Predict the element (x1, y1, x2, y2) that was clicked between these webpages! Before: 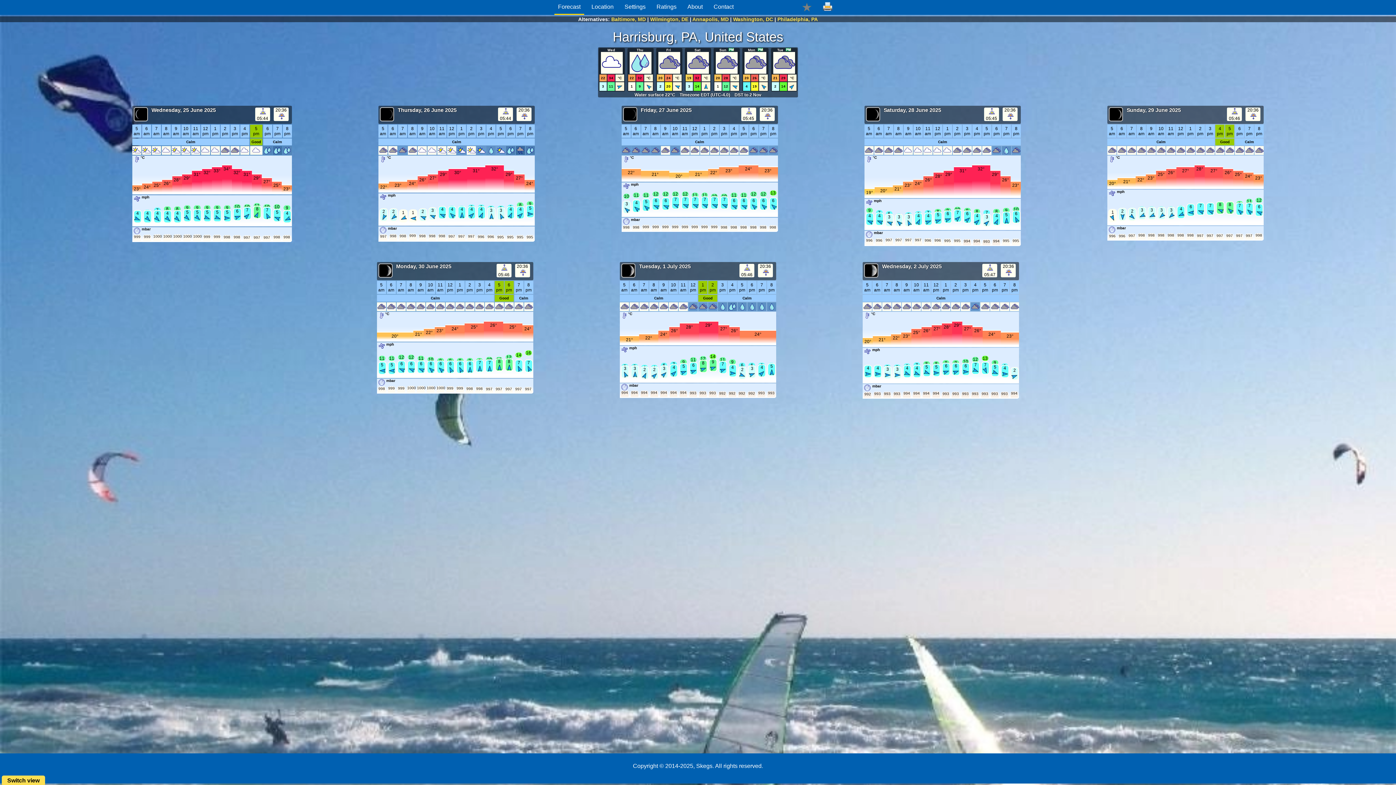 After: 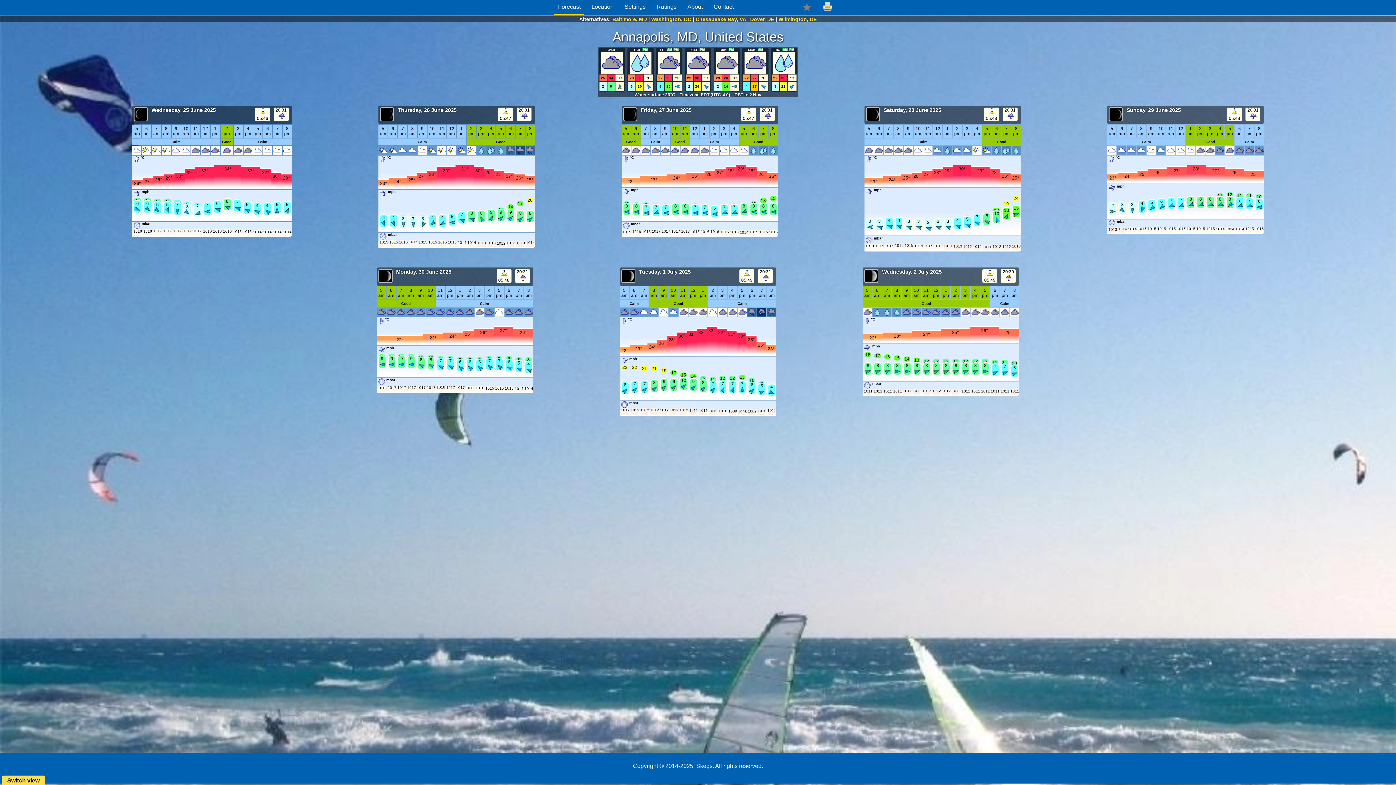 Action: bbox: (692, 16, 728, 22) label: Annapolis, MD